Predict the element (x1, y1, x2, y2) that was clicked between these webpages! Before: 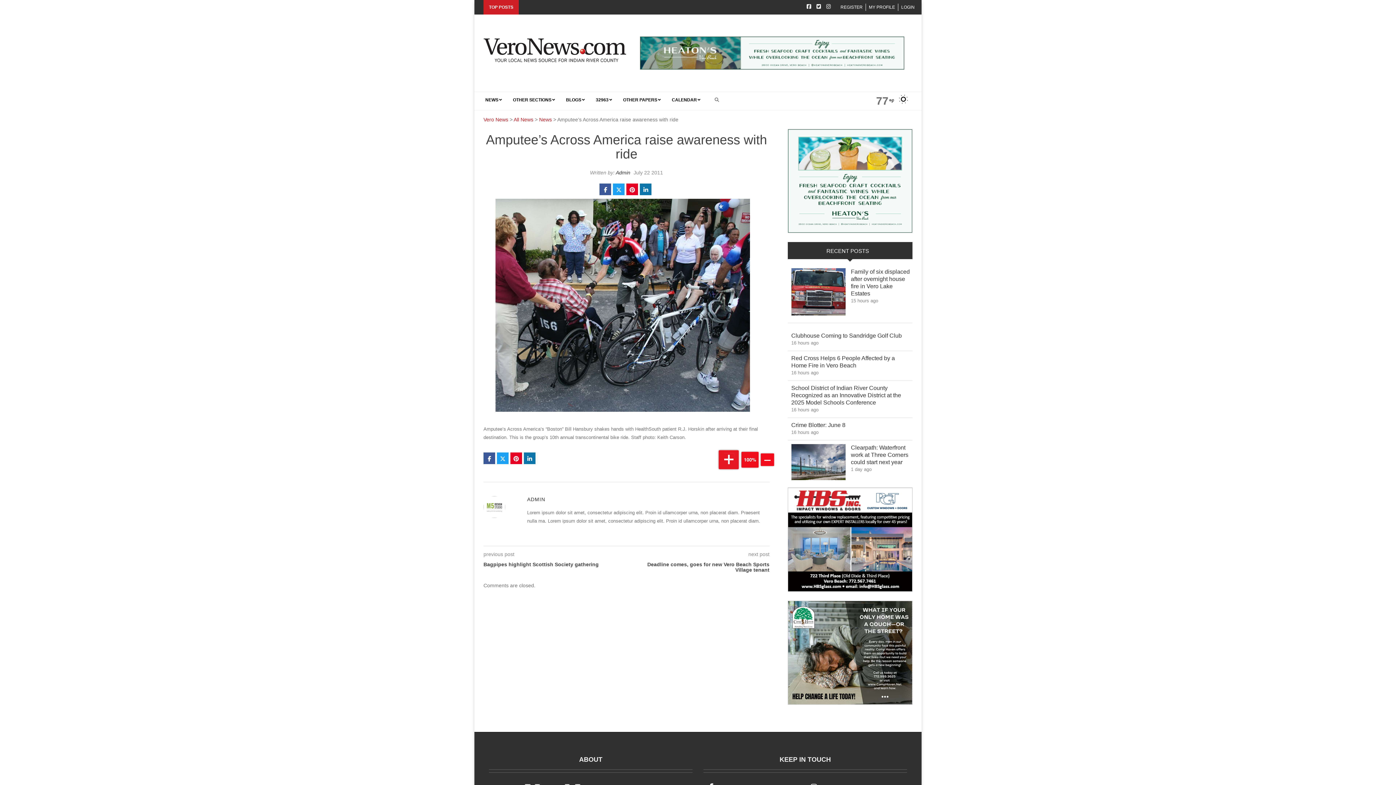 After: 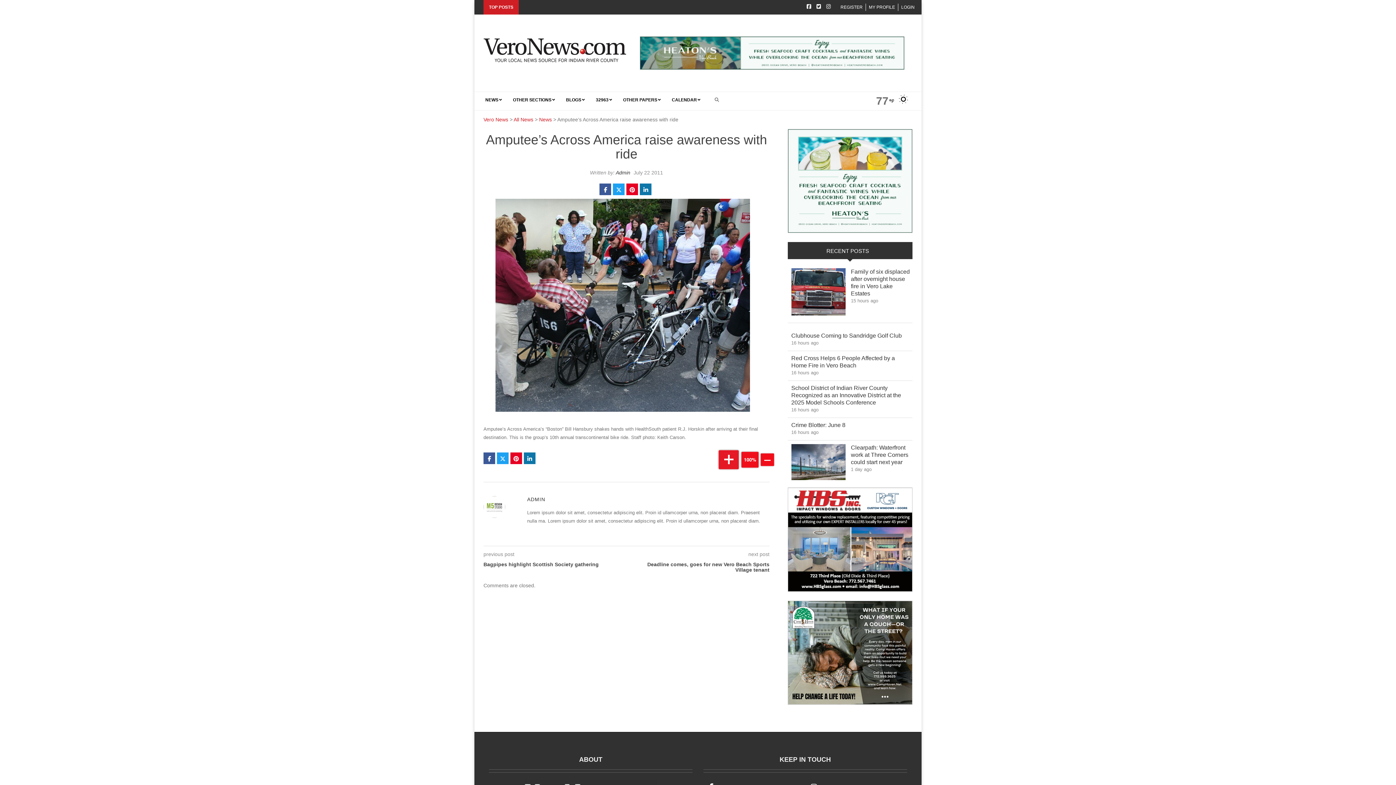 Action: bbox: (788, 488, 912, 591)